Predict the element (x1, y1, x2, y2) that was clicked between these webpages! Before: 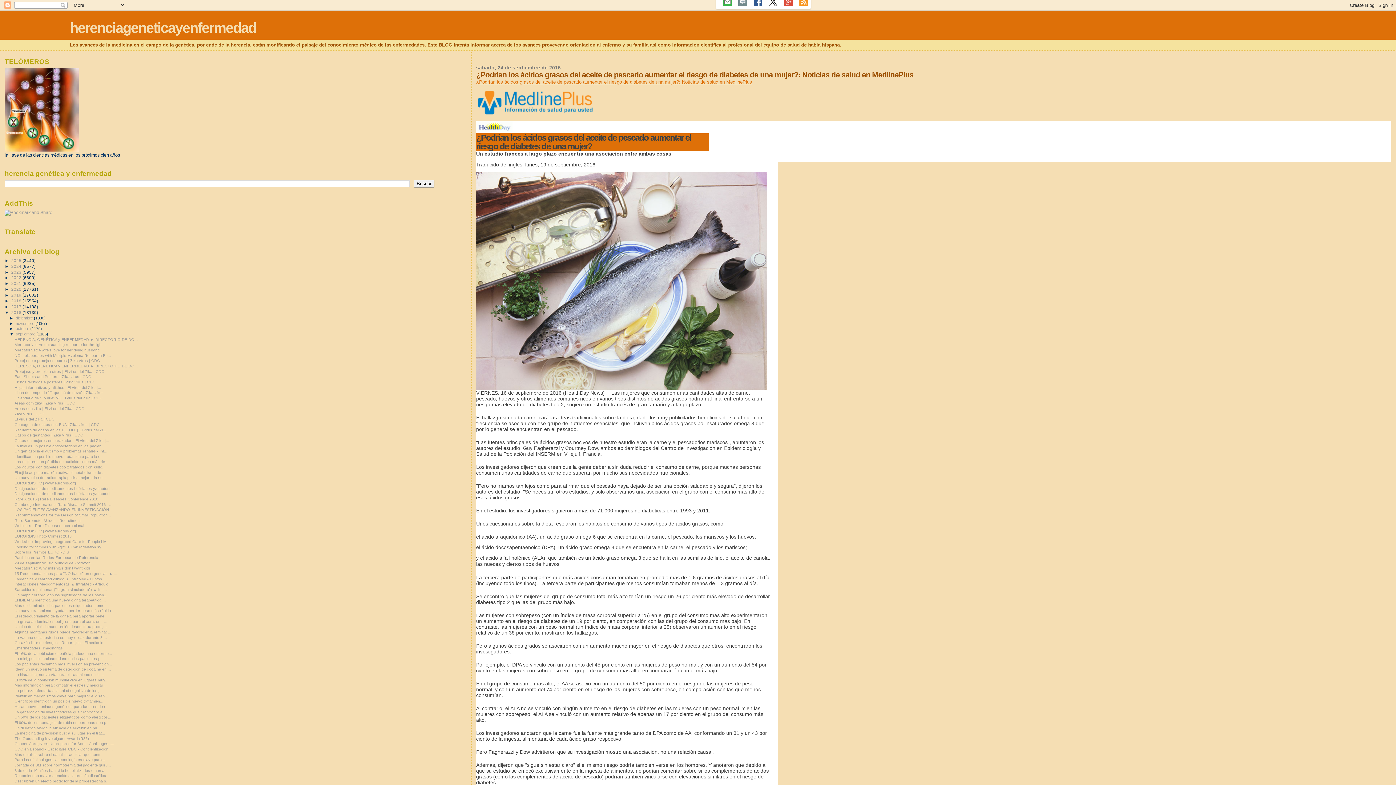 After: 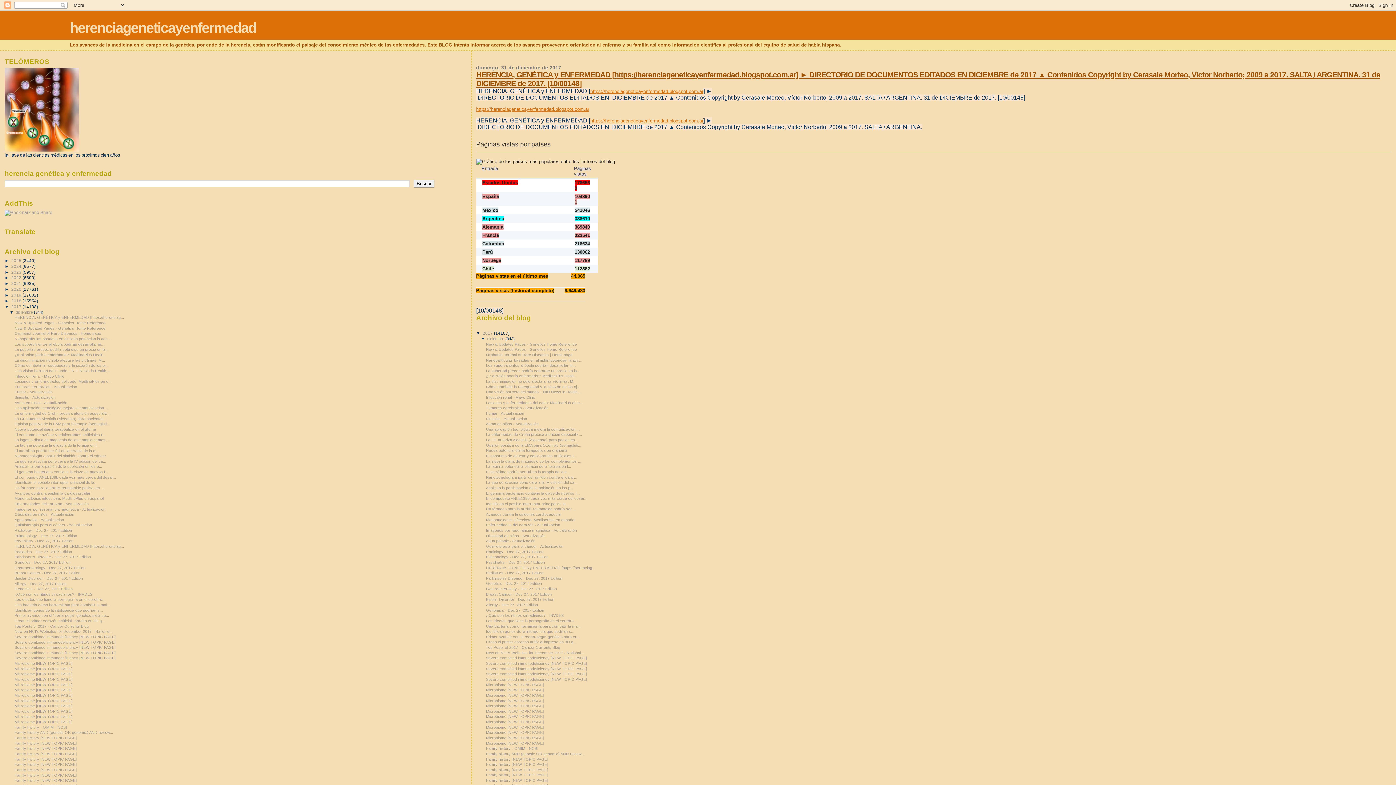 Action: label: 2017  bbox: (11, 304, 22, 309)